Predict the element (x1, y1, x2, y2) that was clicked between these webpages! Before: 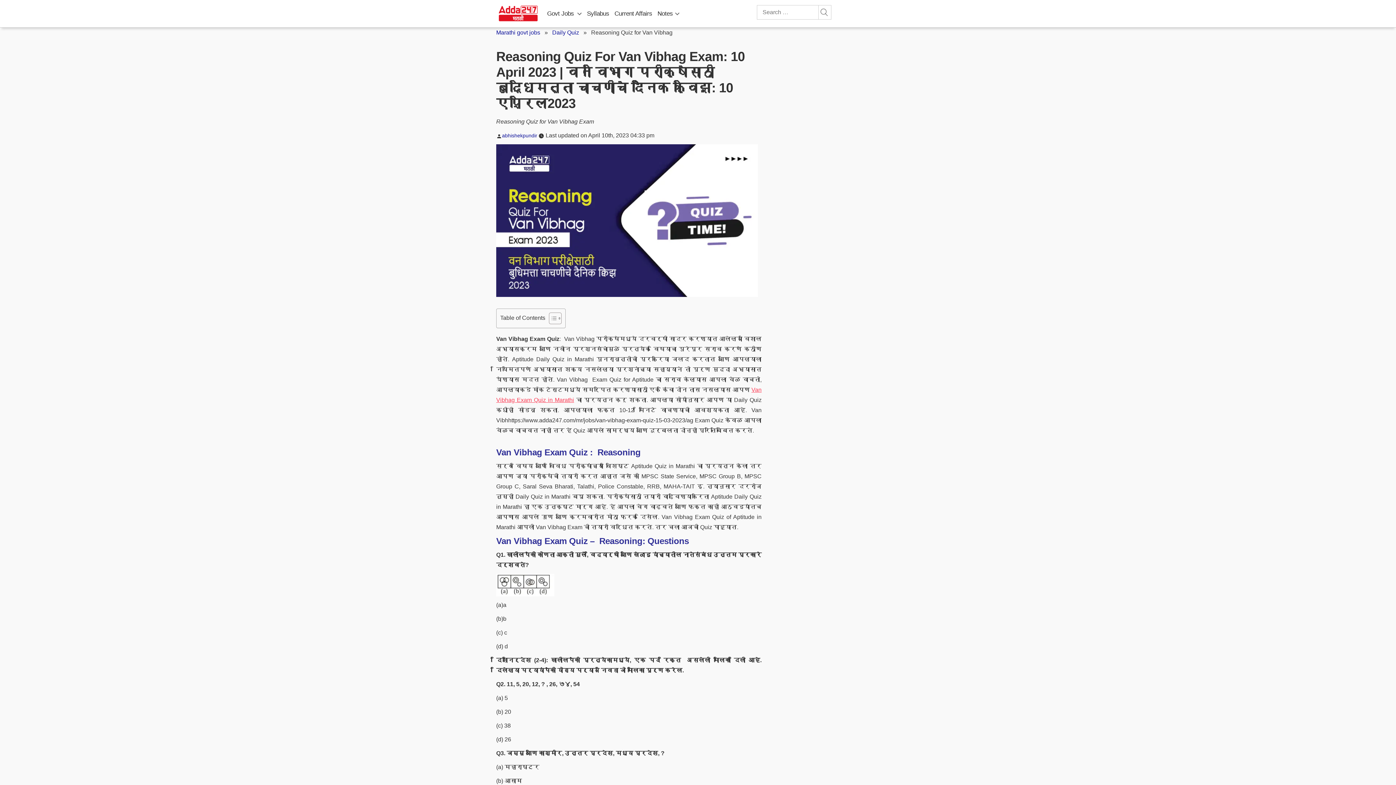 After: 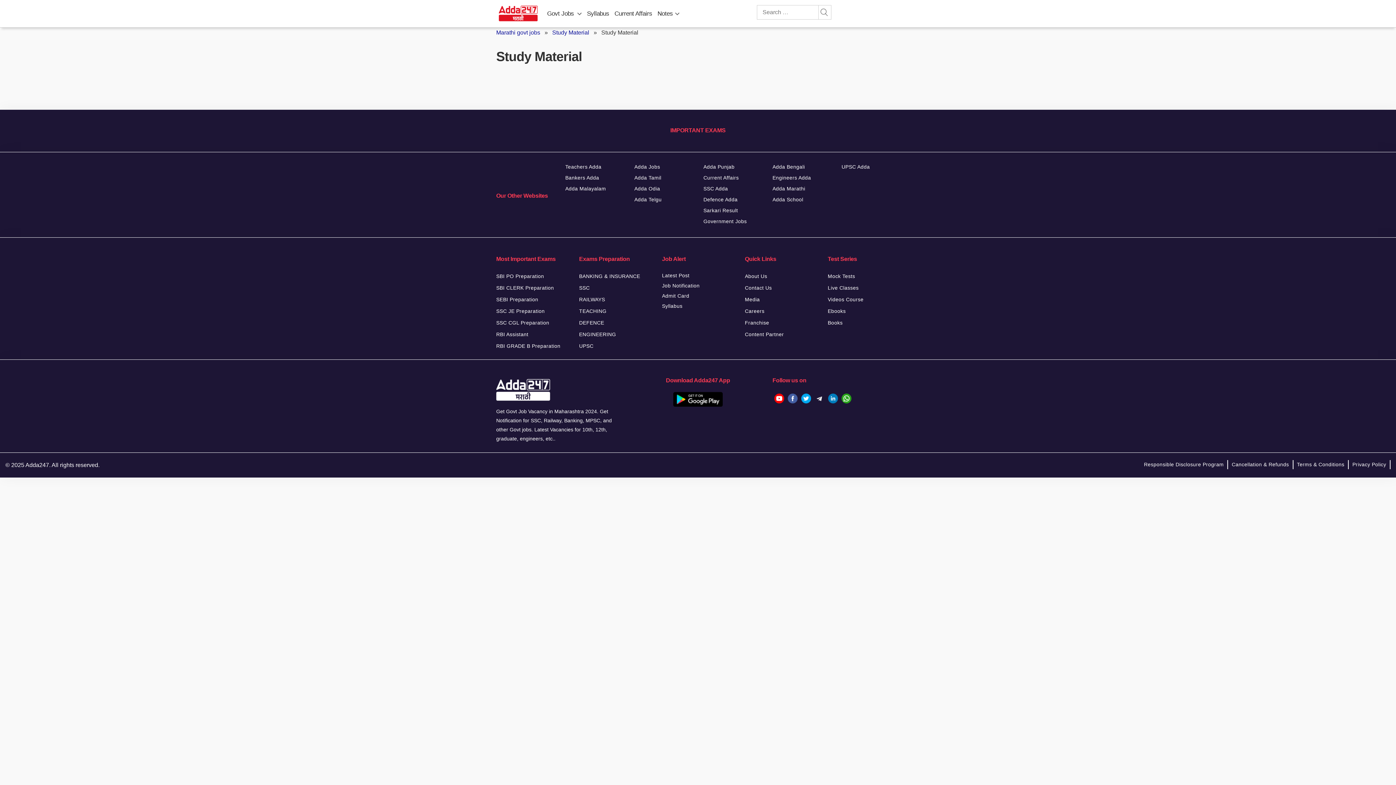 Action: label: Notes bbox: (657, 0, 673, 27)